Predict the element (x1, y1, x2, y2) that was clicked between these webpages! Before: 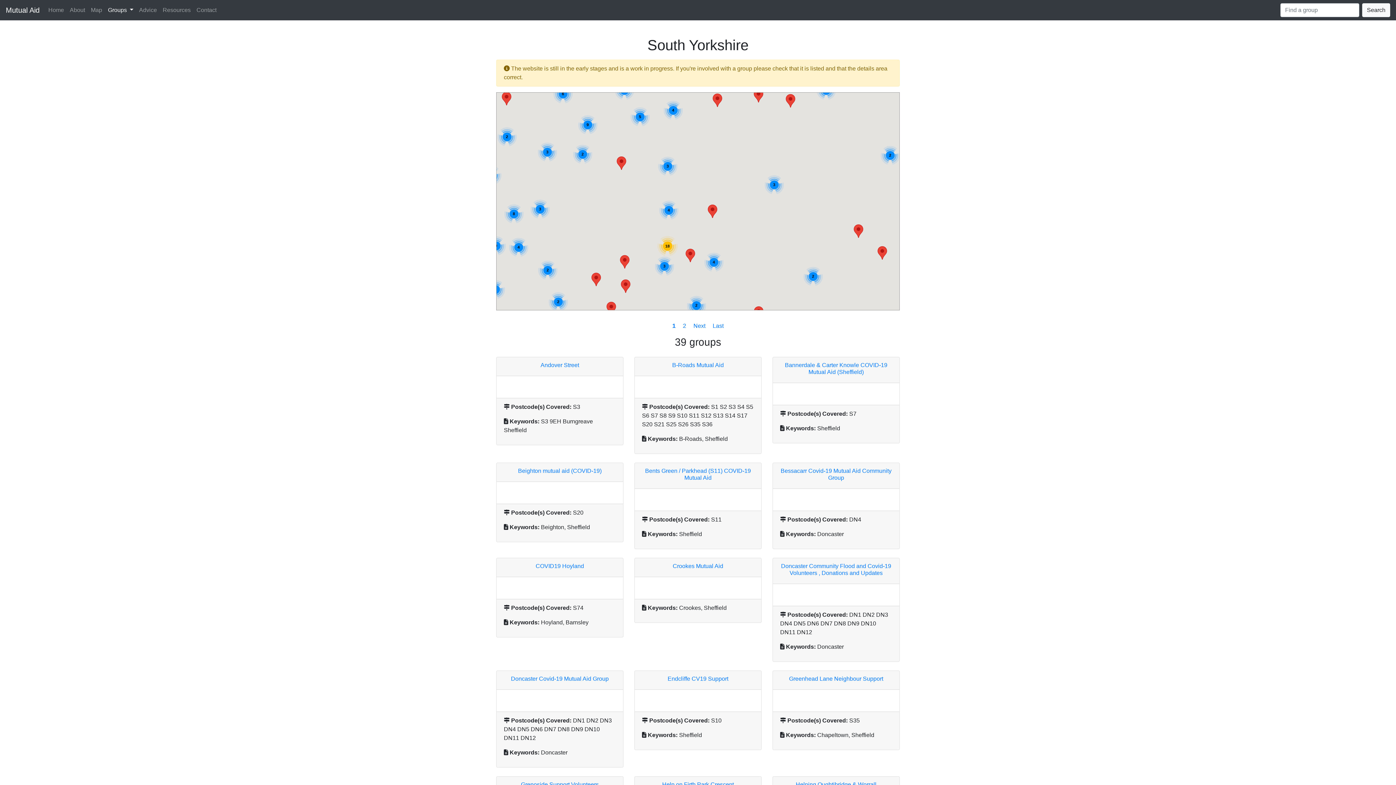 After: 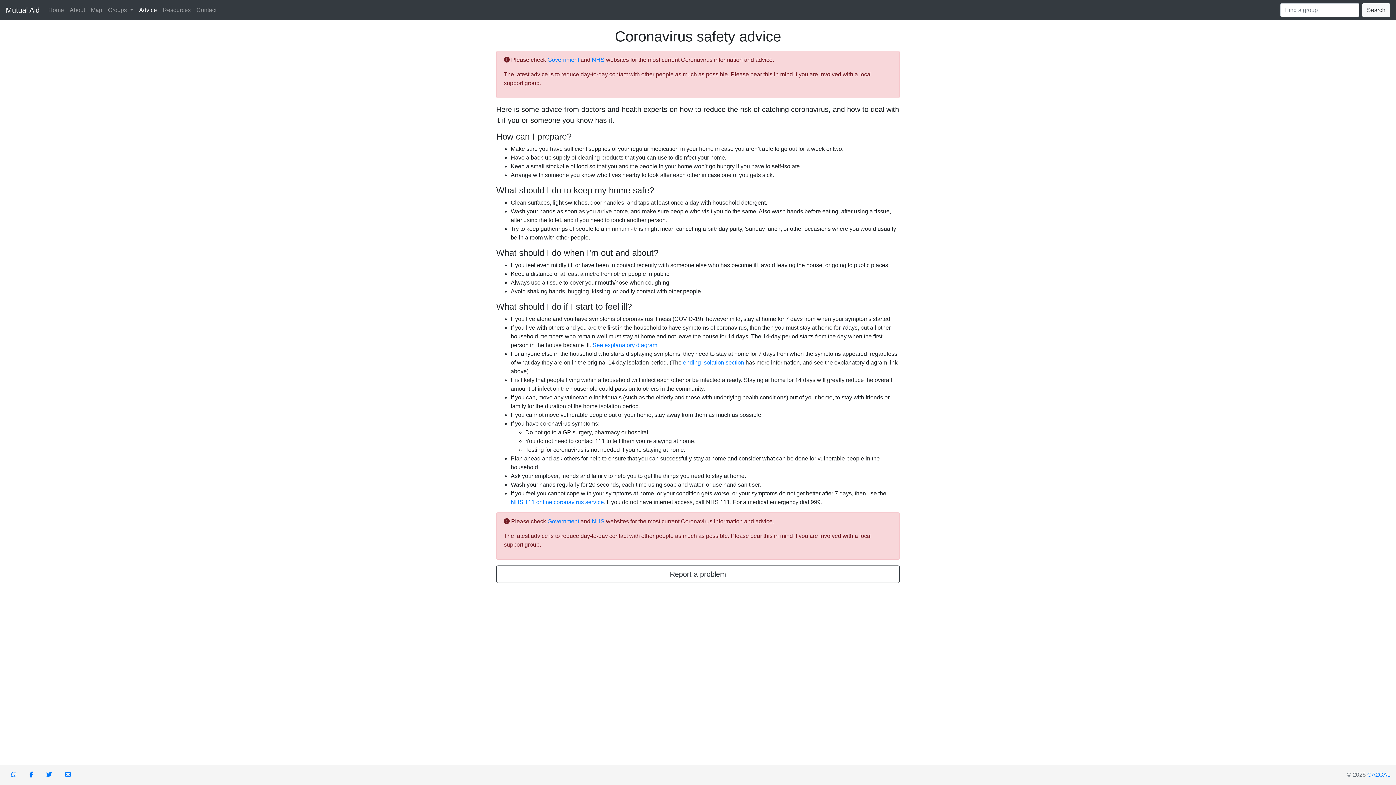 Action: bbox: (136, 2, 159, 17) label: Advice